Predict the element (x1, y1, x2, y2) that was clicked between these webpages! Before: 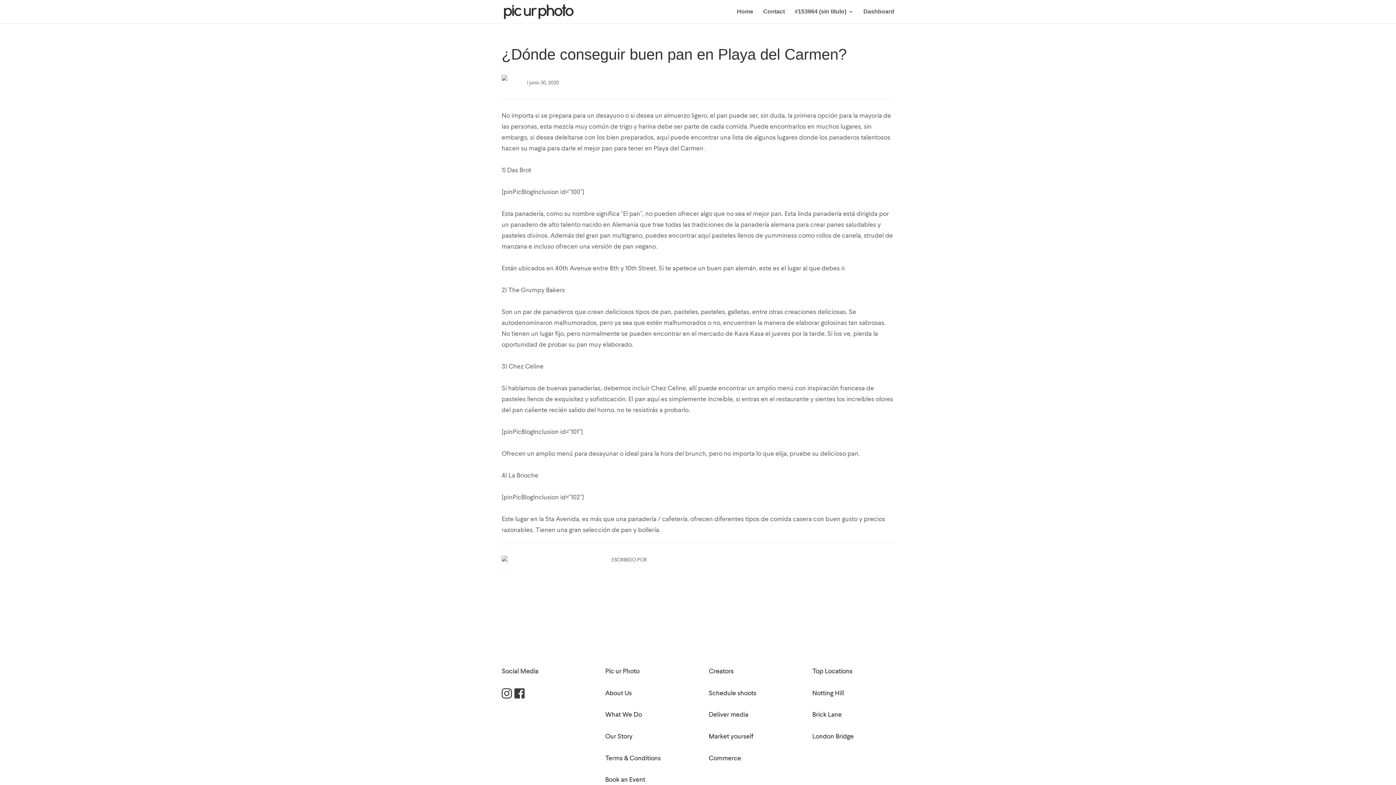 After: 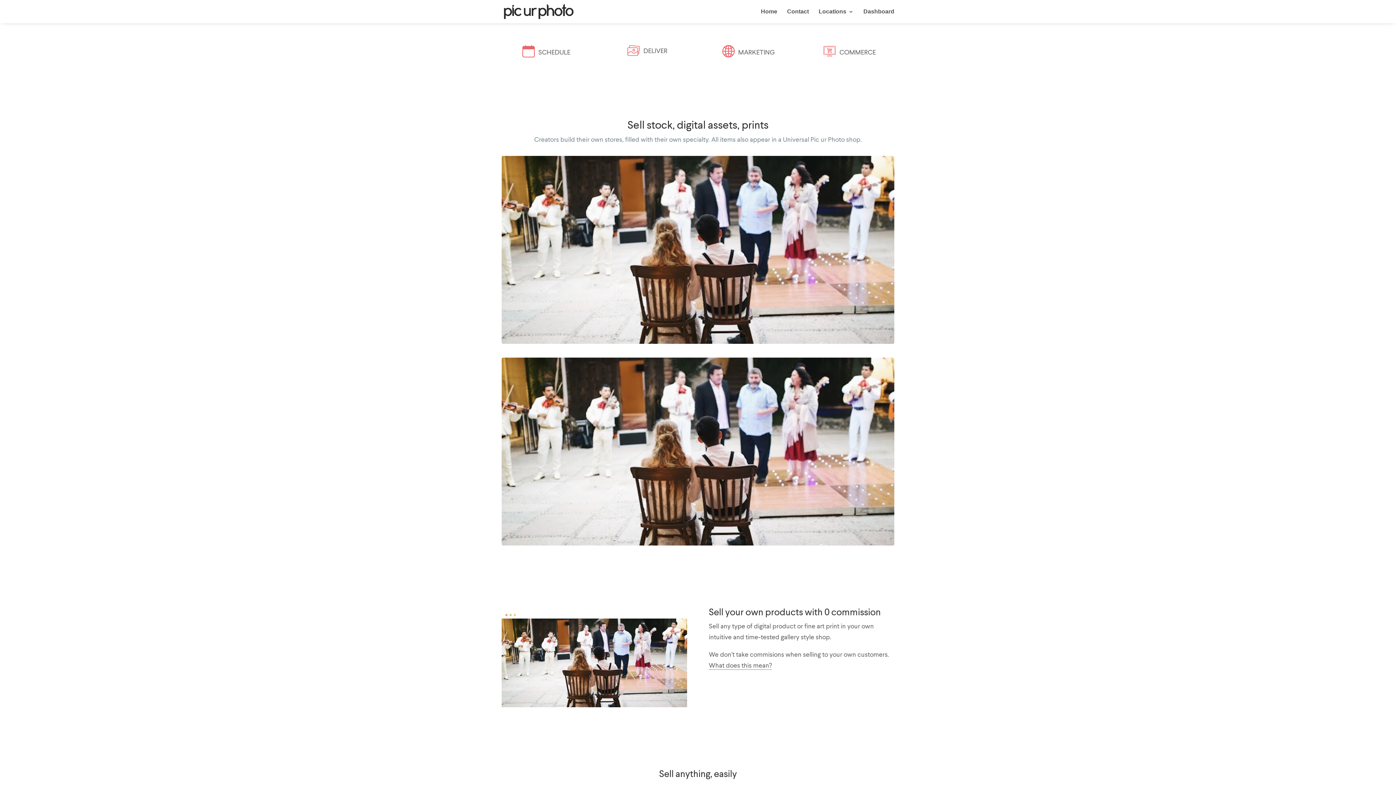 Action: label: Commerce bbox: (708, 754, 741, 762)